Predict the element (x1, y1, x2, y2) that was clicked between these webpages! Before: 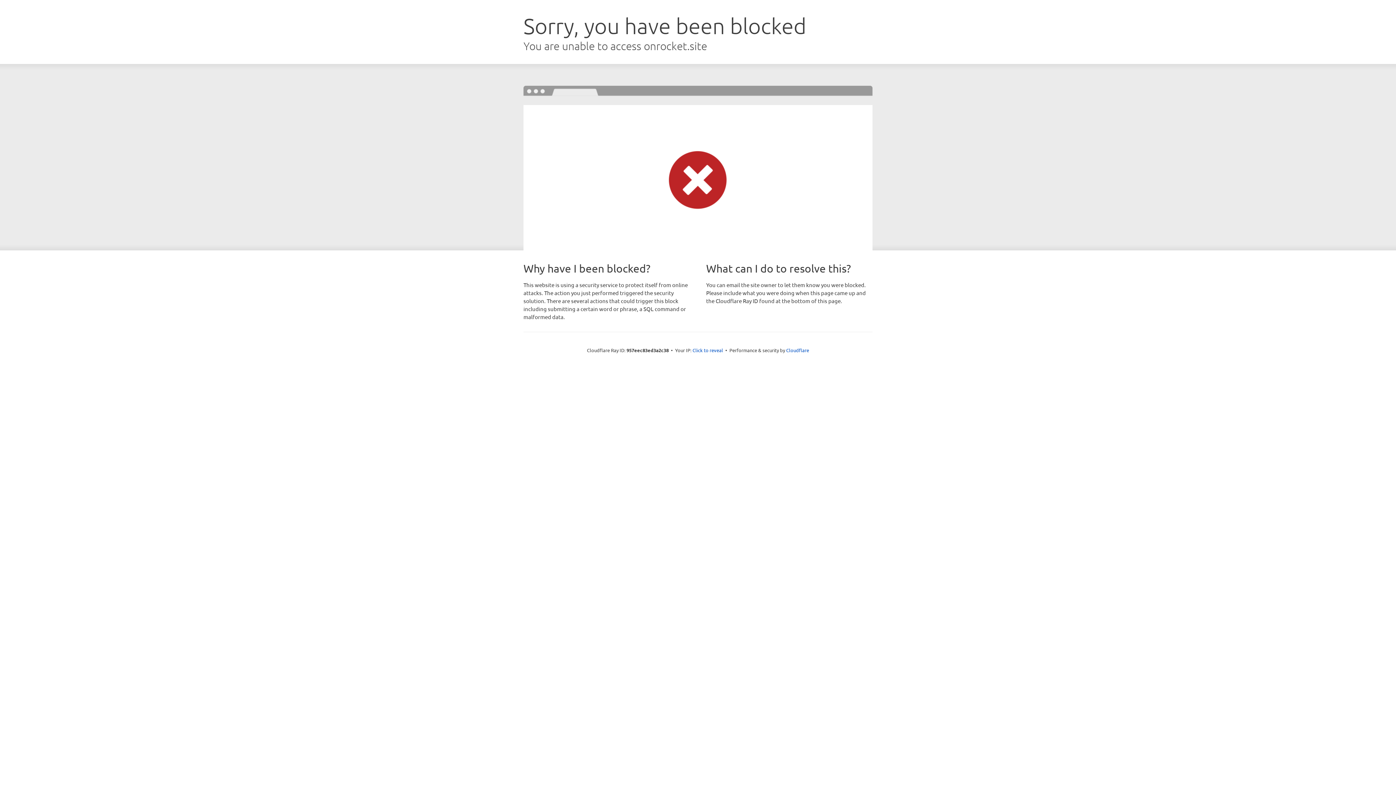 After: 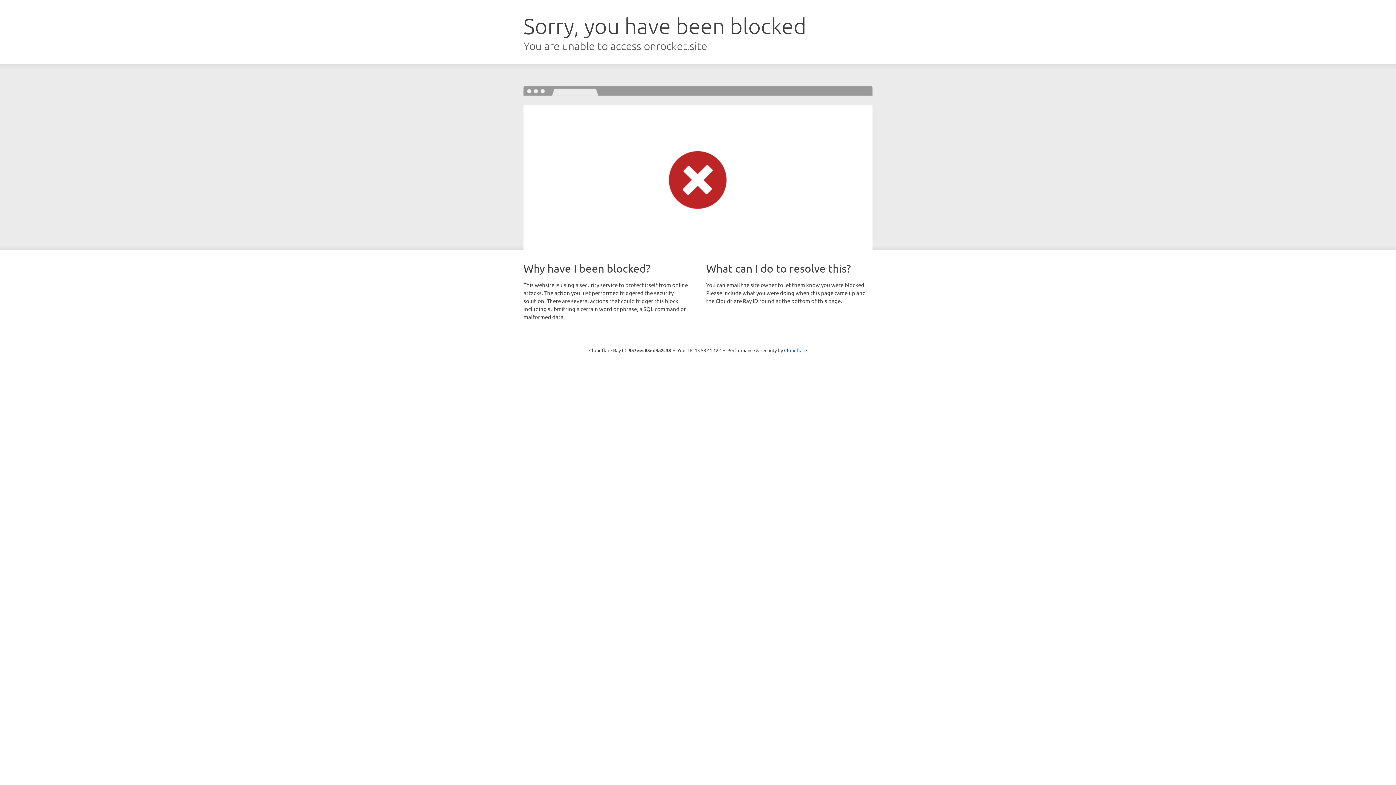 Action: label: Click to reveal bbox: (692, 346, 723, 353)